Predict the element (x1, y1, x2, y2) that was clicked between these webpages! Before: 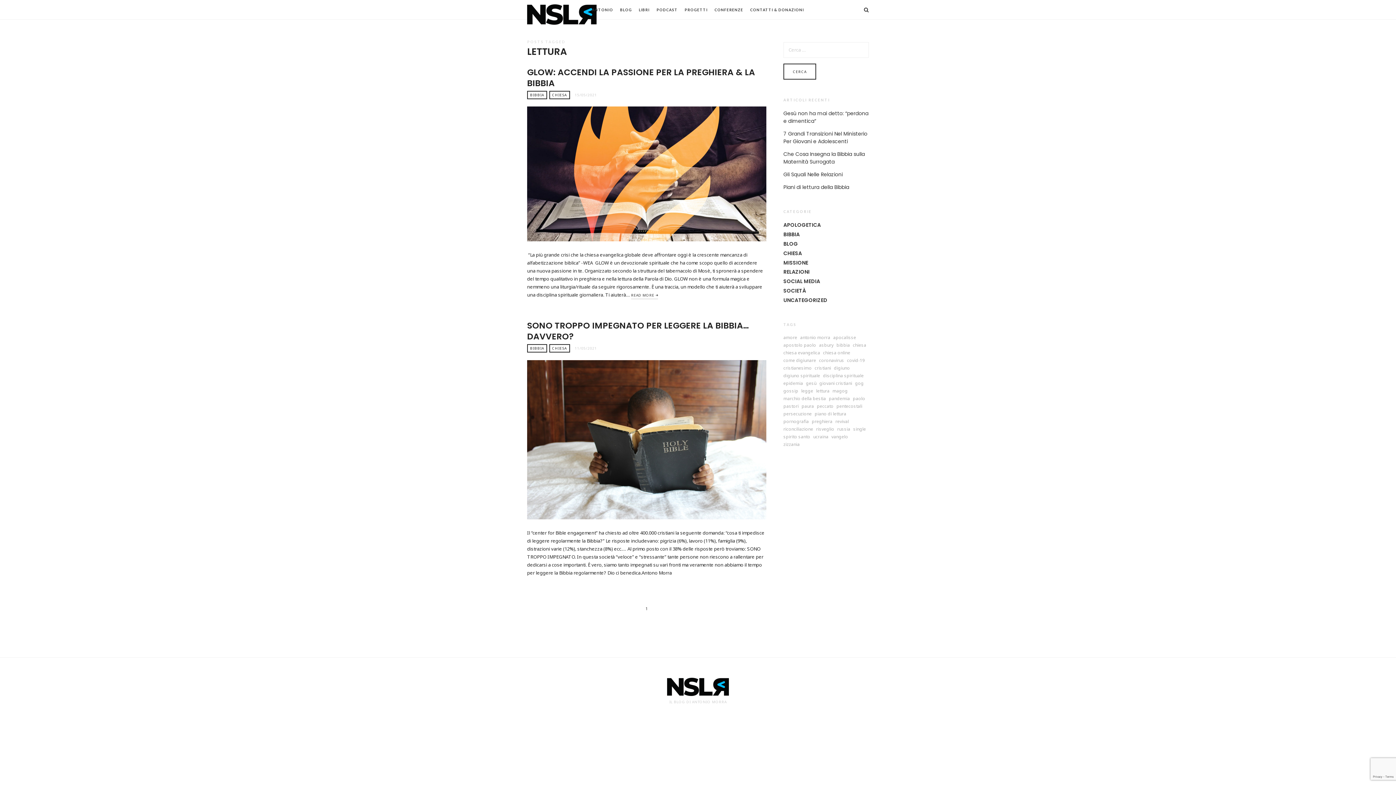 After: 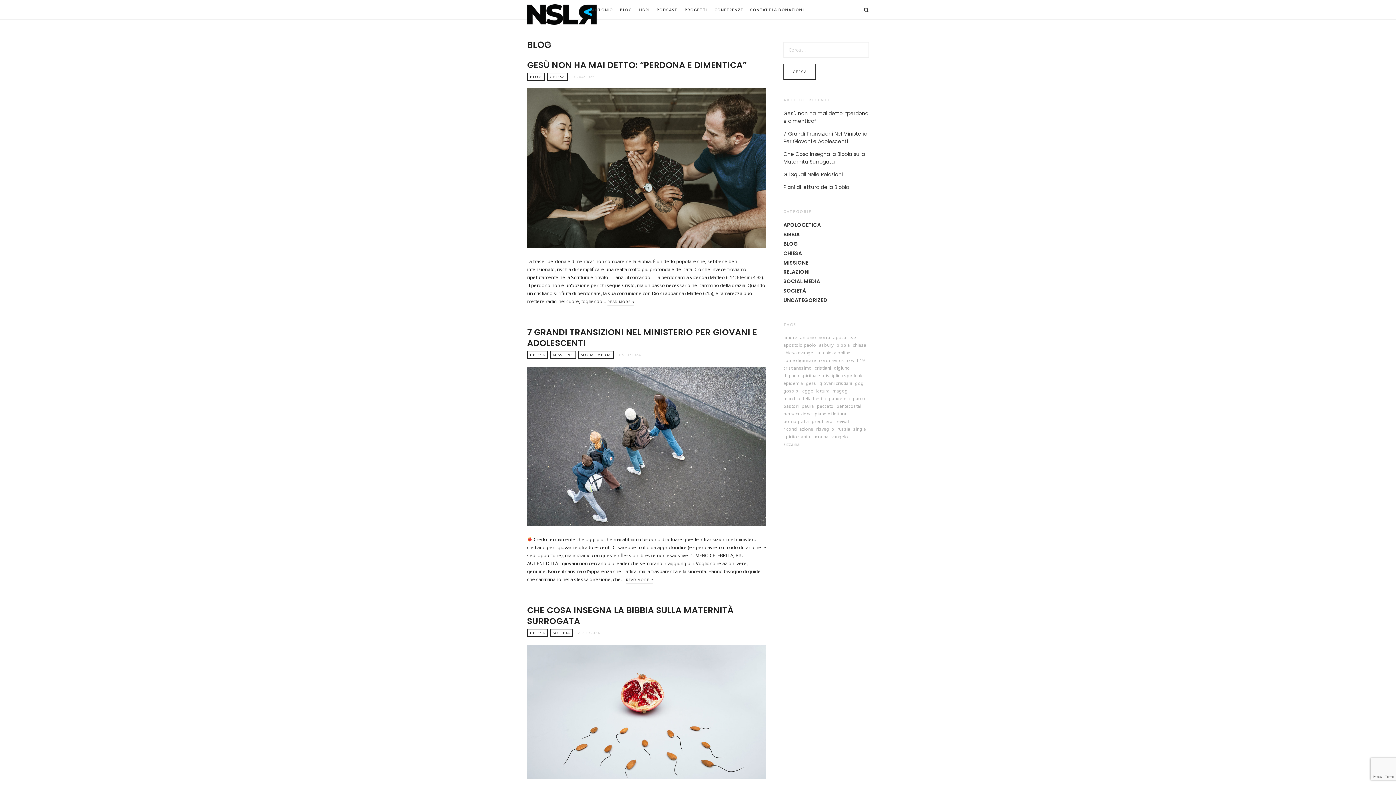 Action: label: BLOG bbox: (783, 240, 798, 247)